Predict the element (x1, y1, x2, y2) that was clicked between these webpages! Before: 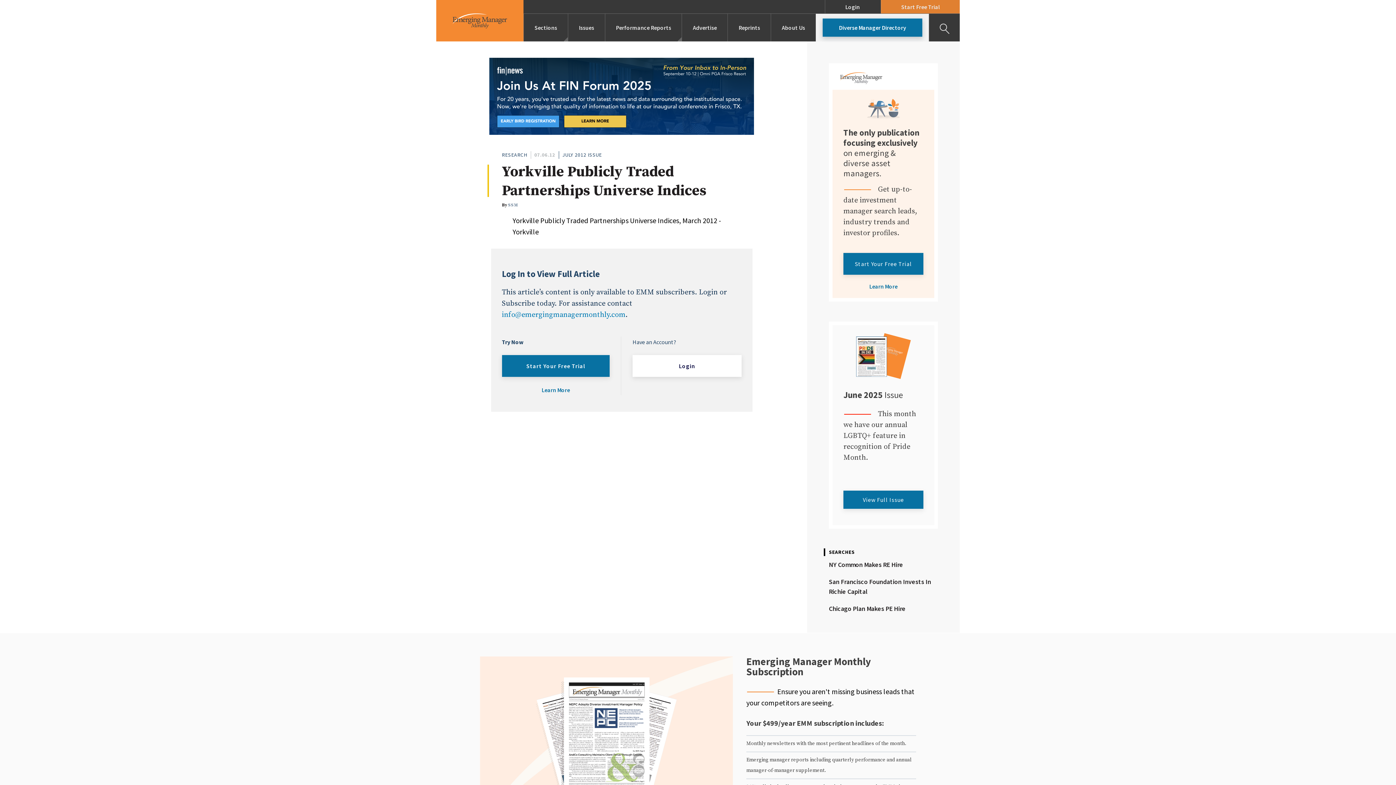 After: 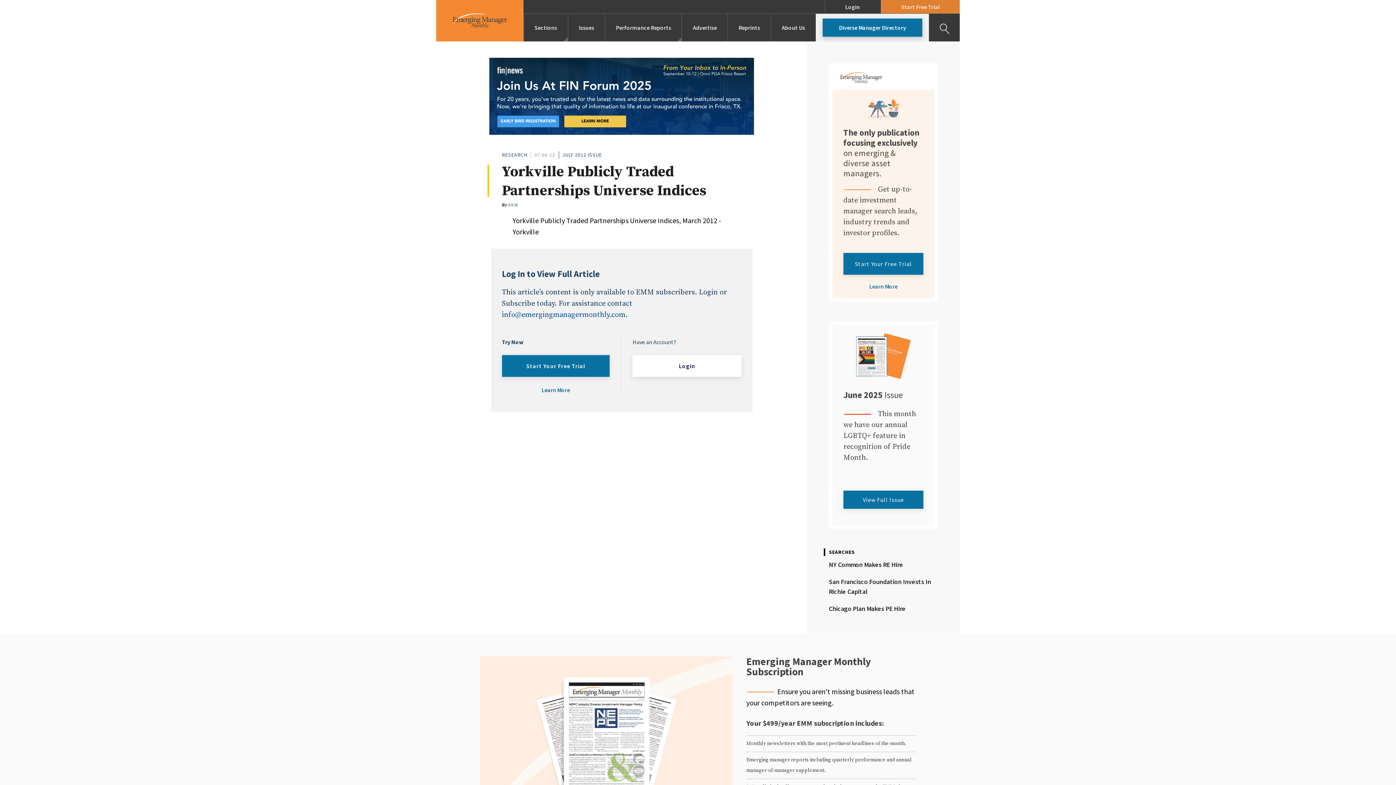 Action: label: info@emergingmanagermonthly.com bbox: (502, 310, 625, 319)